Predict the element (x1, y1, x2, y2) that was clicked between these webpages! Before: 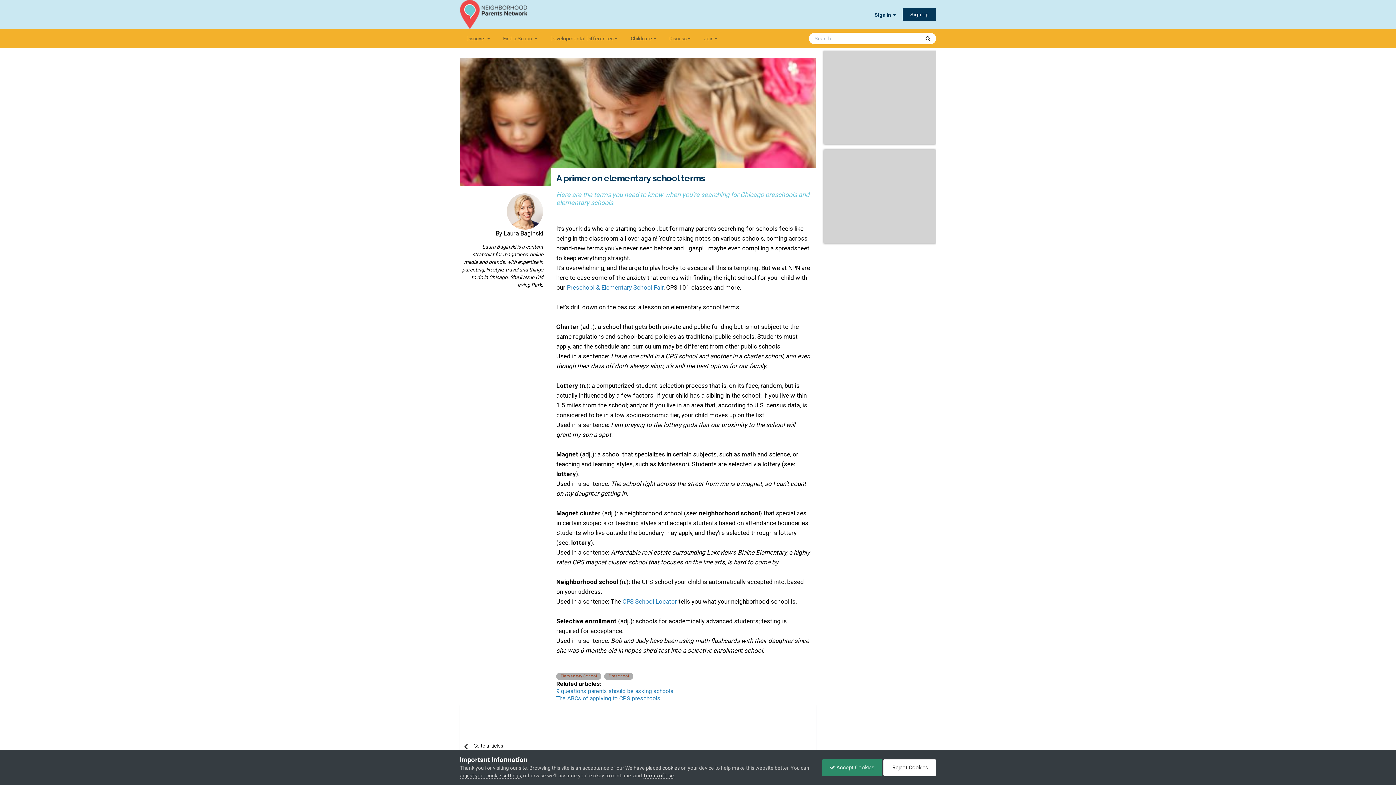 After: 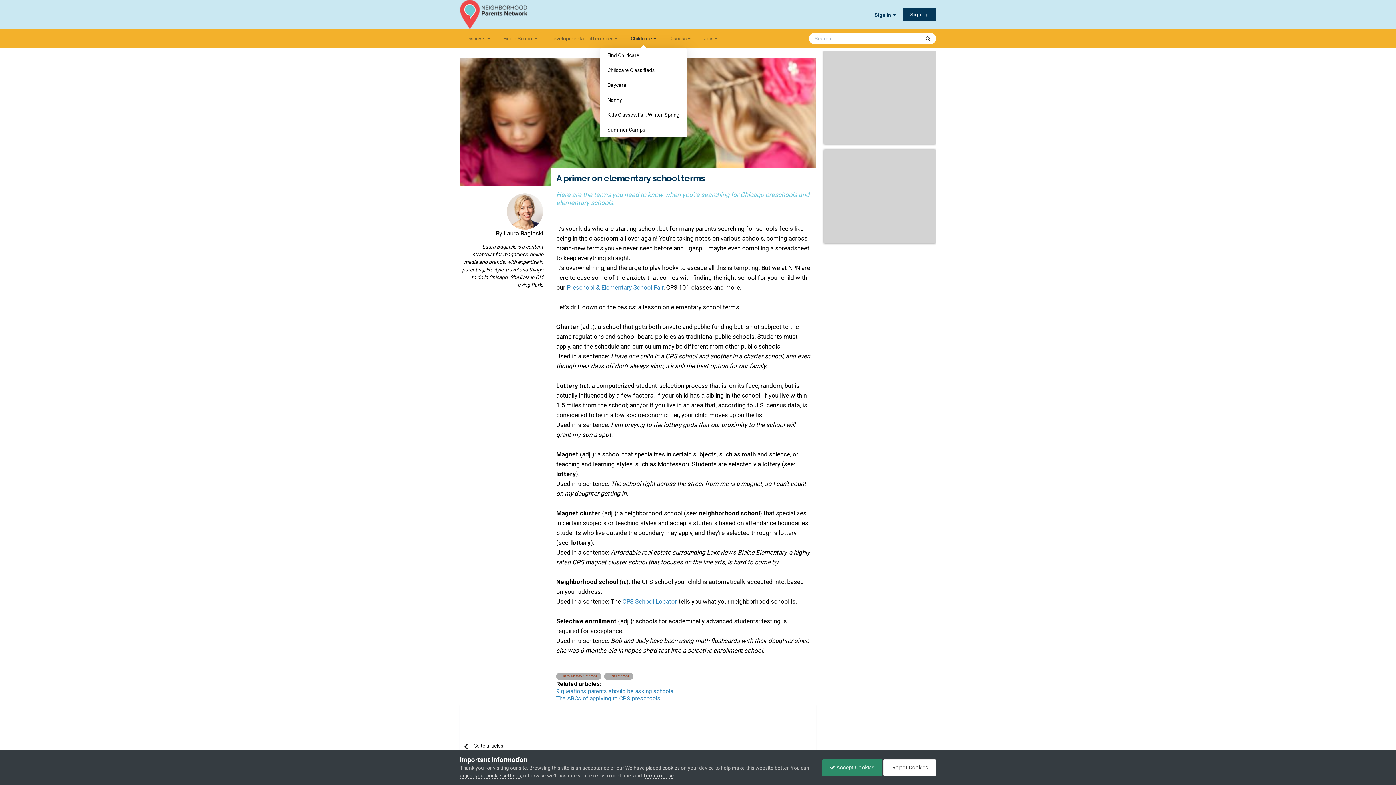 Action: label: Childcare  bbox: (624, 29, 662, 48)